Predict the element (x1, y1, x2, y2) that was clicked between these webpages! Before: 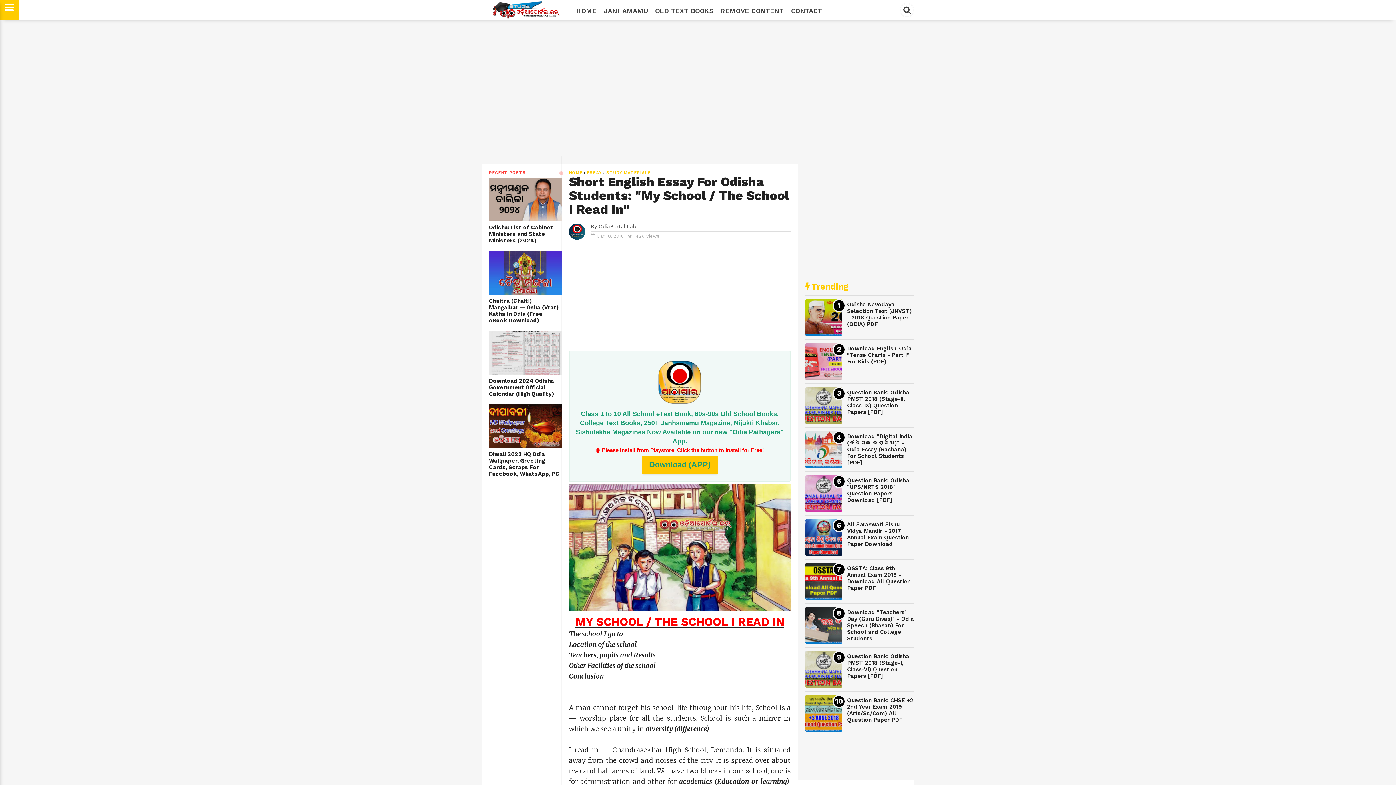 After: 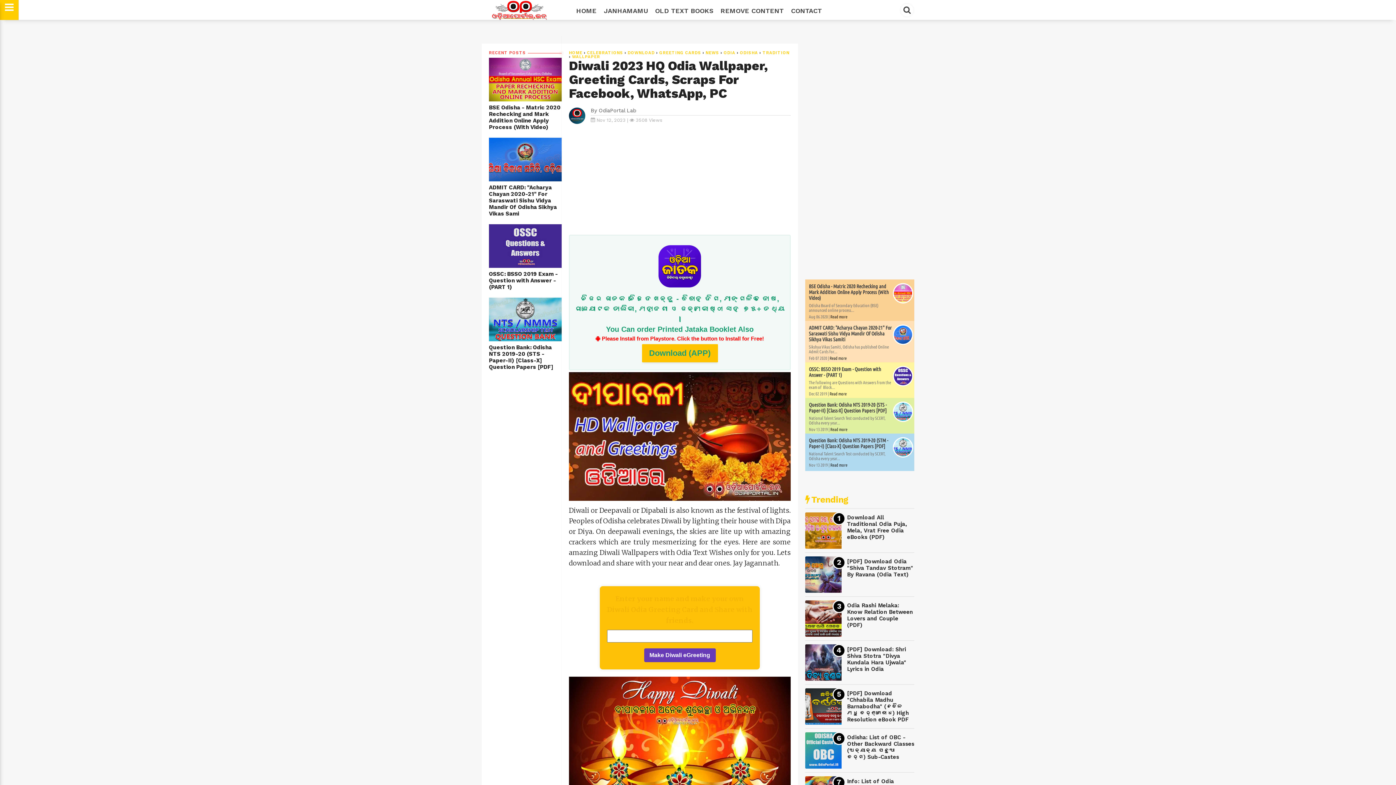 Action: bbox: (489, 404, 561, 448)